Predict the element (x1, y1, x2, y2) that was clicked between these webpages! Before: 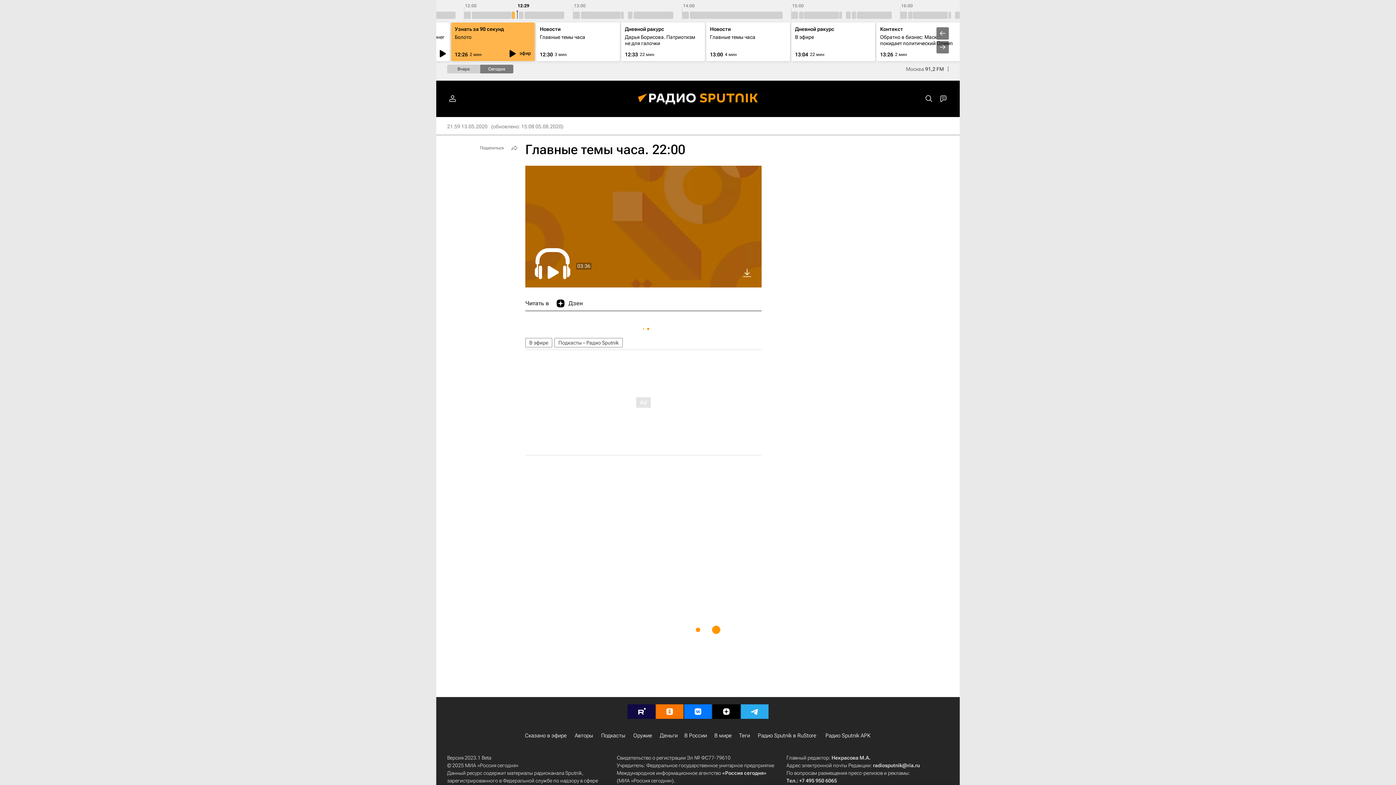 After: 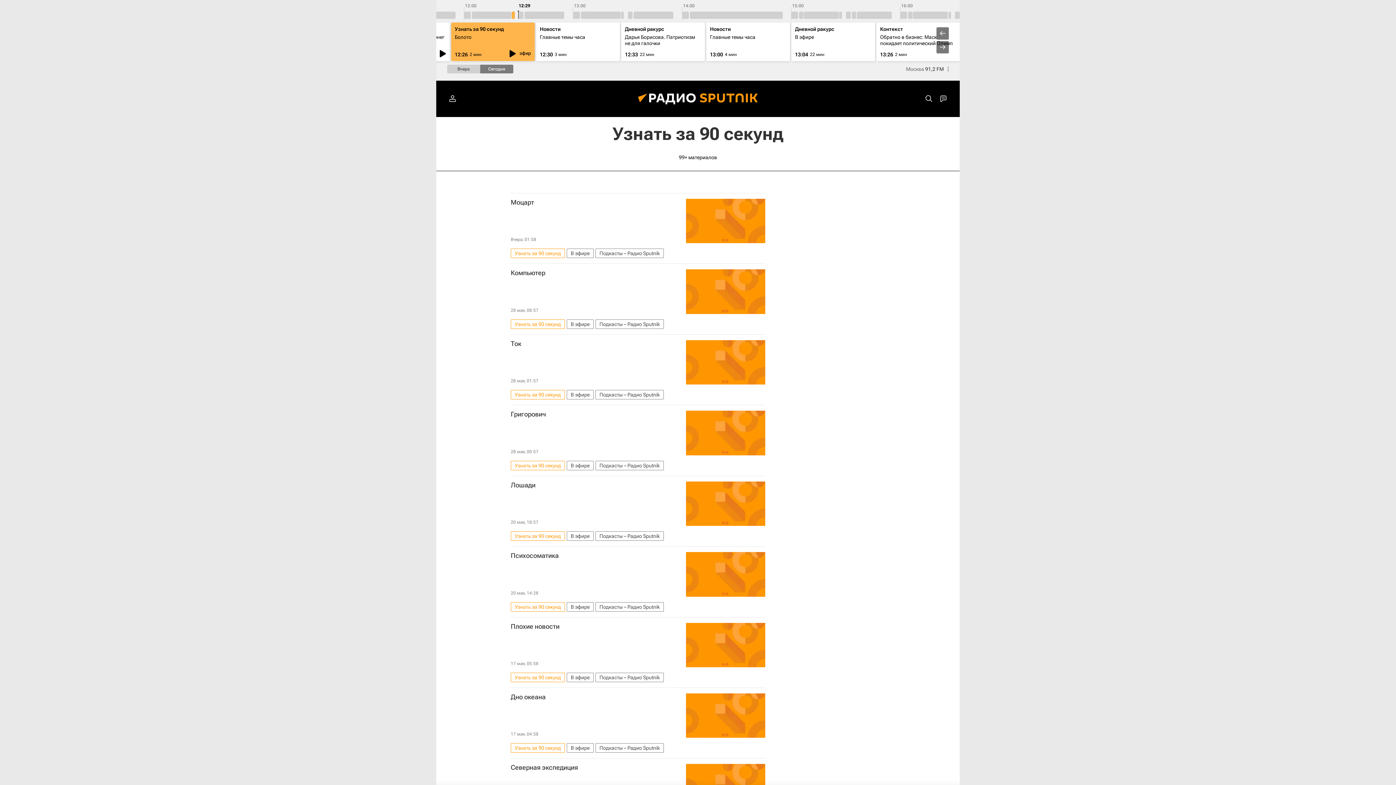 Action: bbox: (454, 26, 504, 32) label: Узнать за 90 секунд